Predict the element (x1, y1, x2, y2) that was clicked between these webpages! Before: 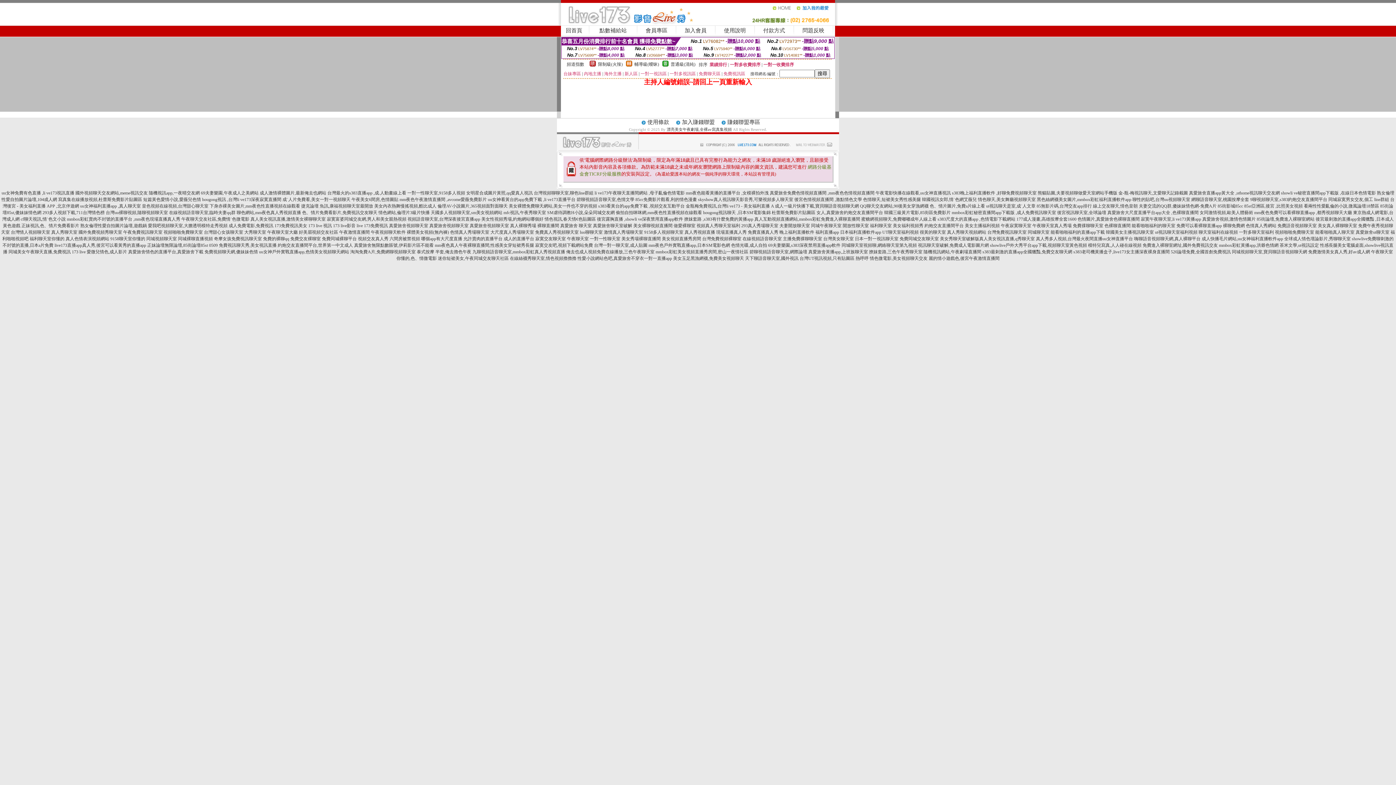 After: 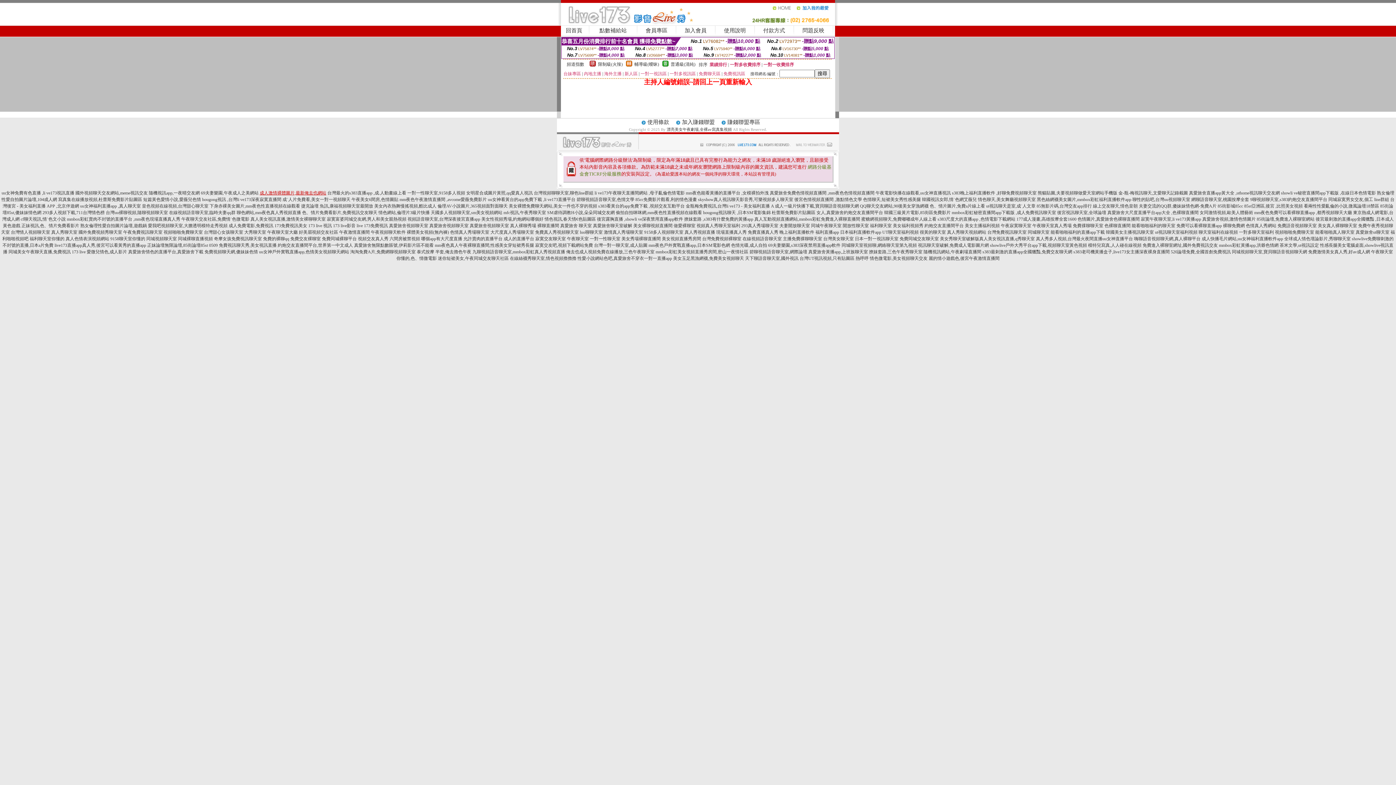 Action: label: 成人激情裸體圖片,最新俺去也網站 bbox: (259, 190, 326, 195)